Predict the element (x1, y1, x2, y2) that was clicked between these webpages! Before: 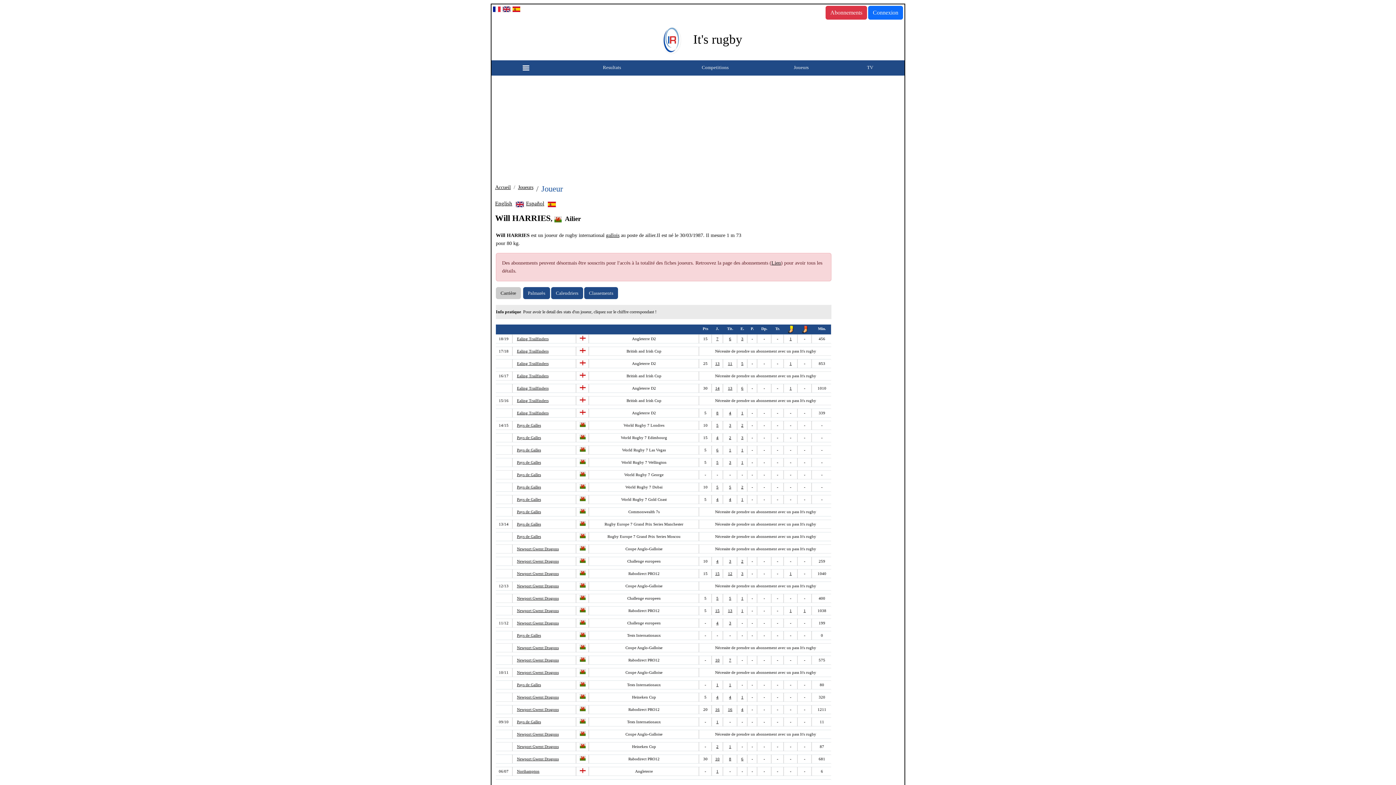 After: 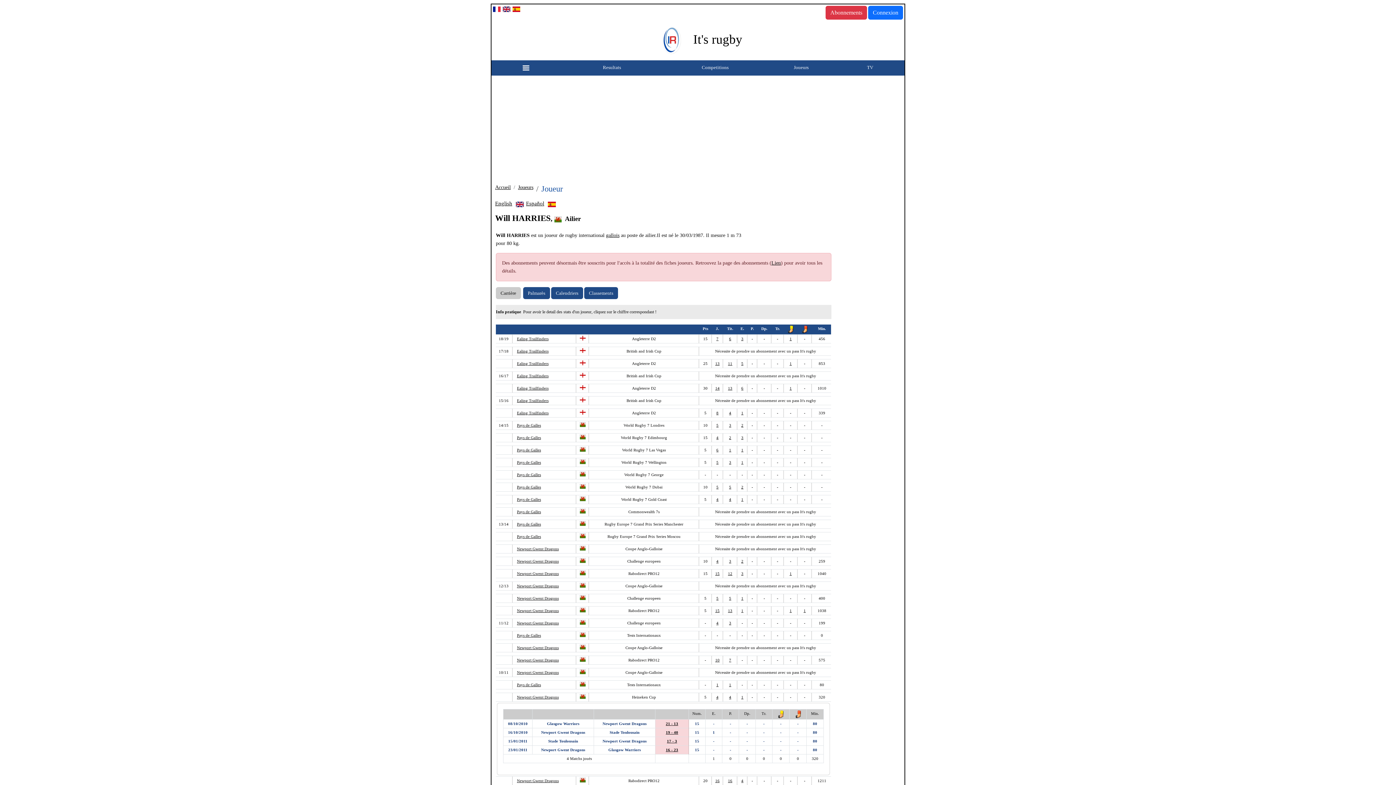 Action: bbox: (716, 695, 718, 699) label: 4